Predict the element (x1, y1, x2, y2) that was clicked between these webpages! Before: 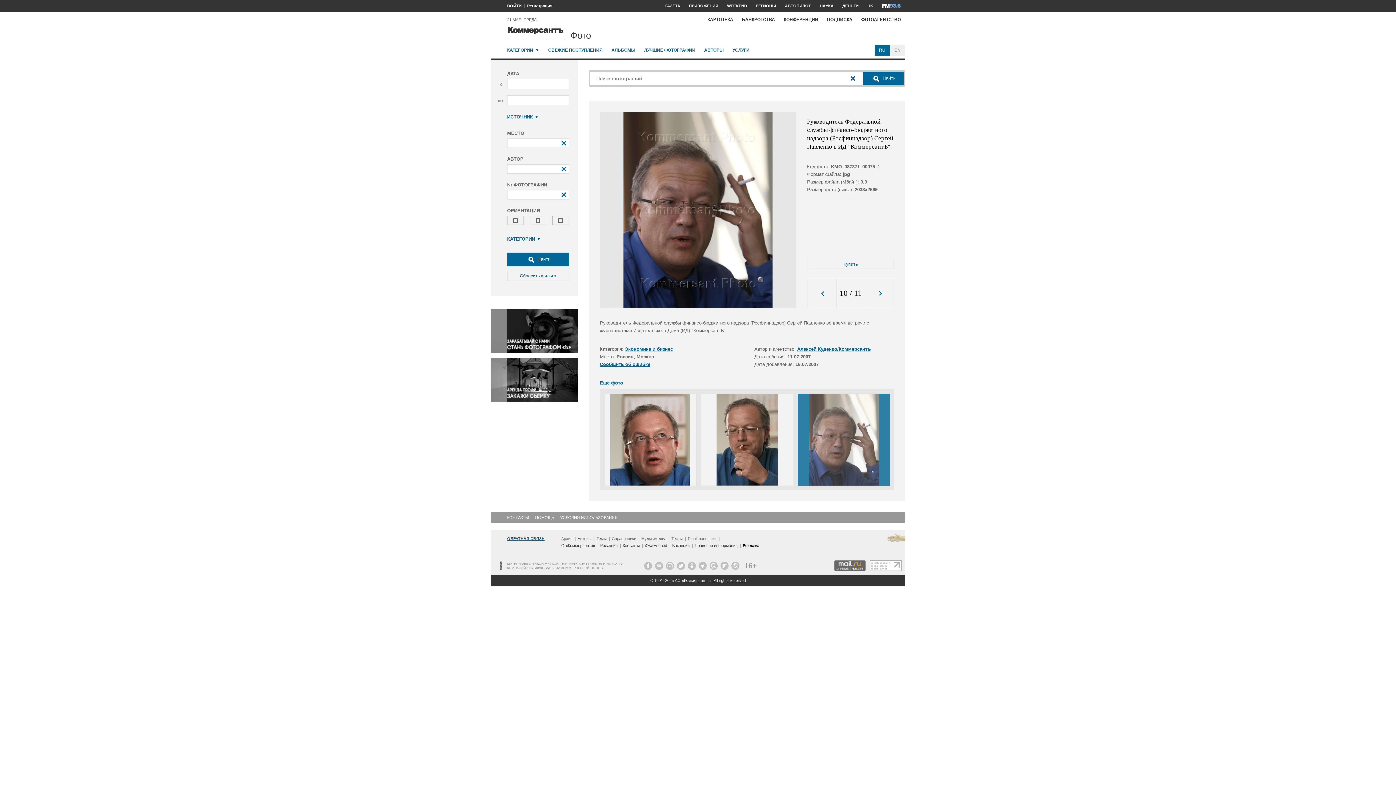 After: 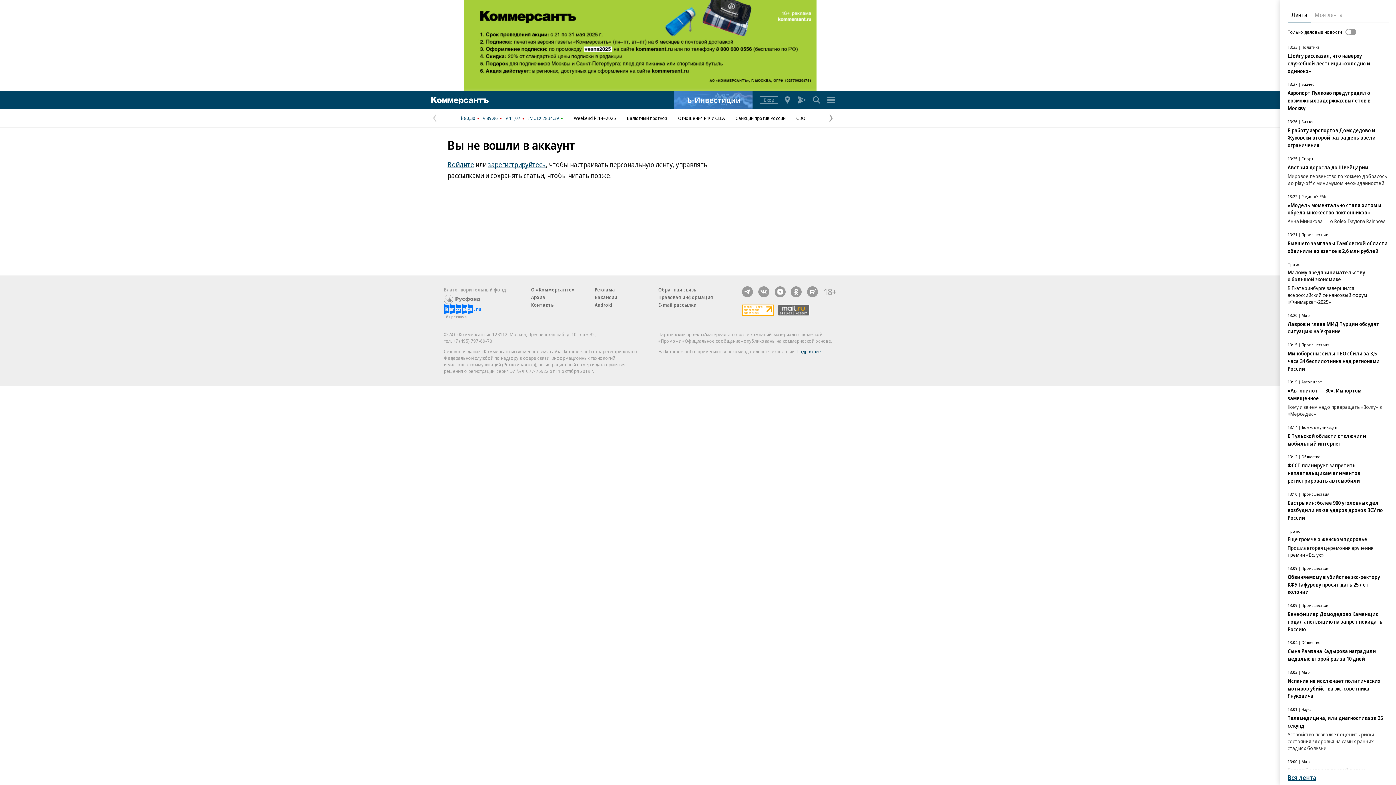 Action: bbox: (490, 348, 578, 354)